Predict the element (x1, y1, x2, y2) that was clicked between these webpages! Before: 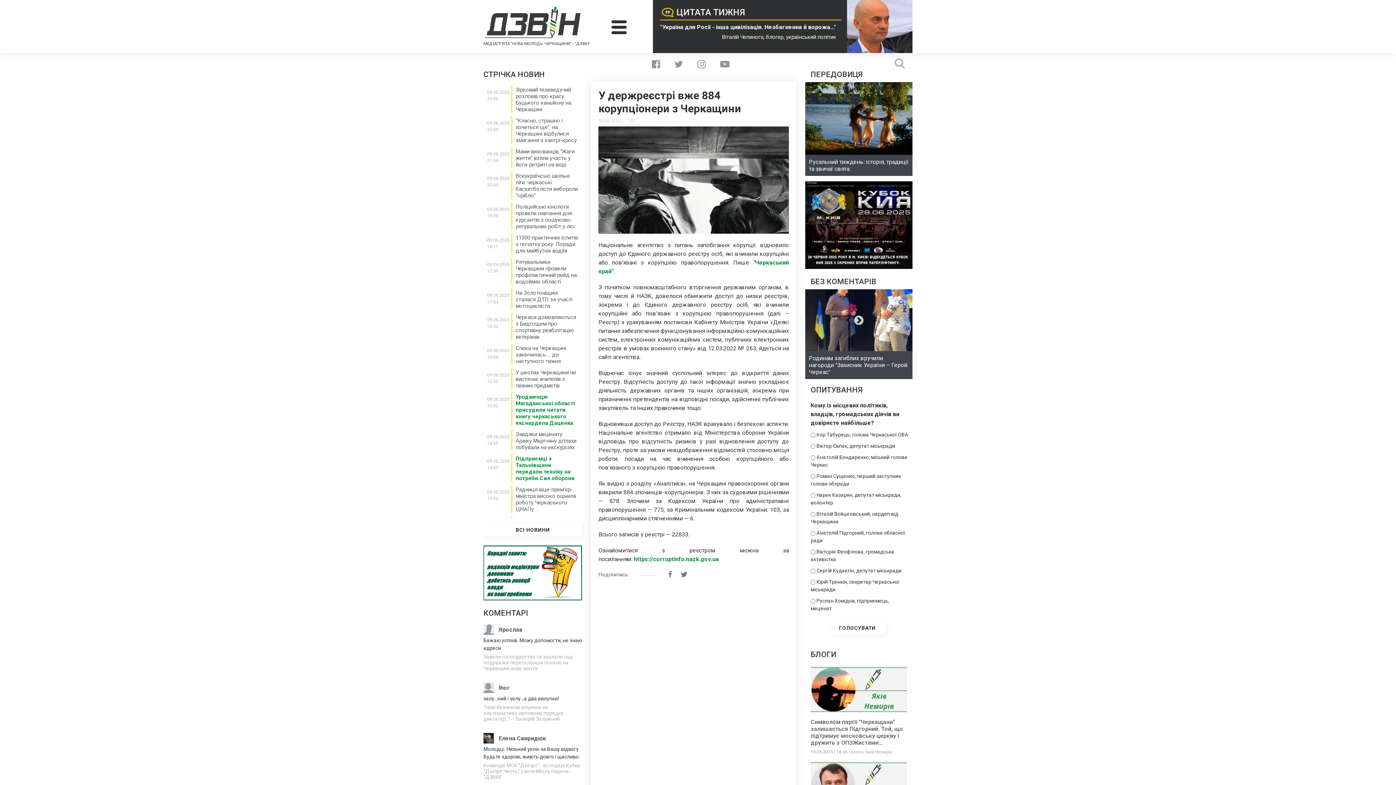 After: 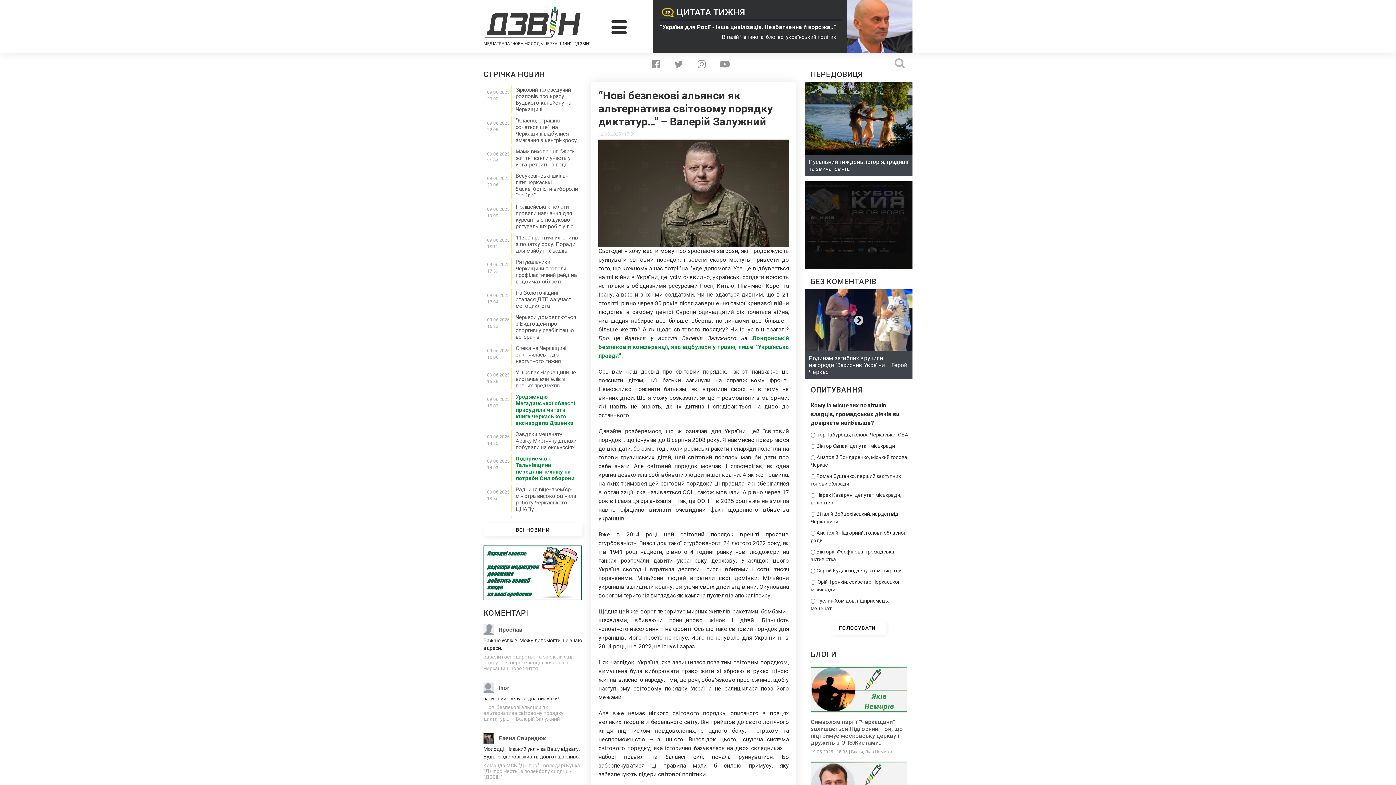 Action: label: “Нові безпекові альянси як альтернатива світовому порядку диктатур…” – Валерій Залужний bbox: (483, 704, 582, 722)